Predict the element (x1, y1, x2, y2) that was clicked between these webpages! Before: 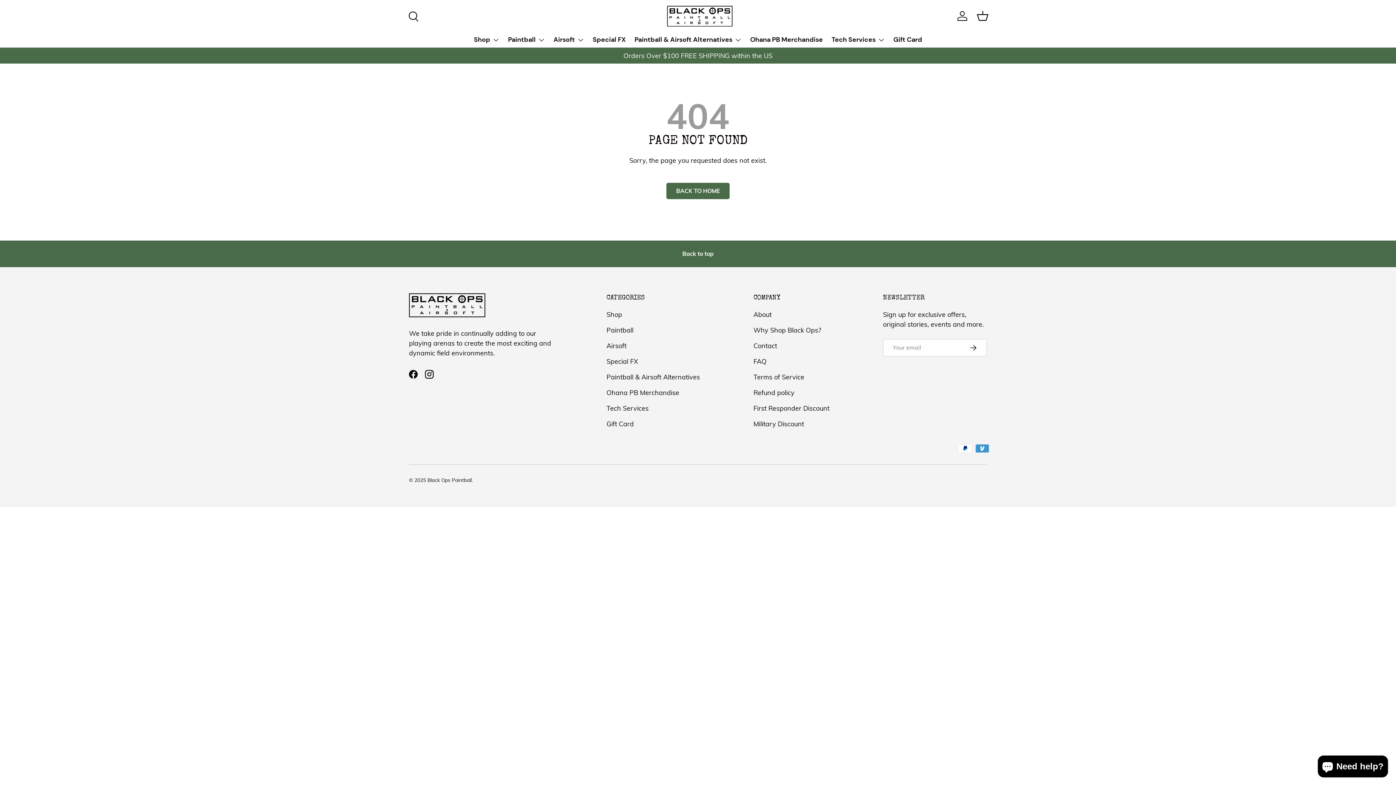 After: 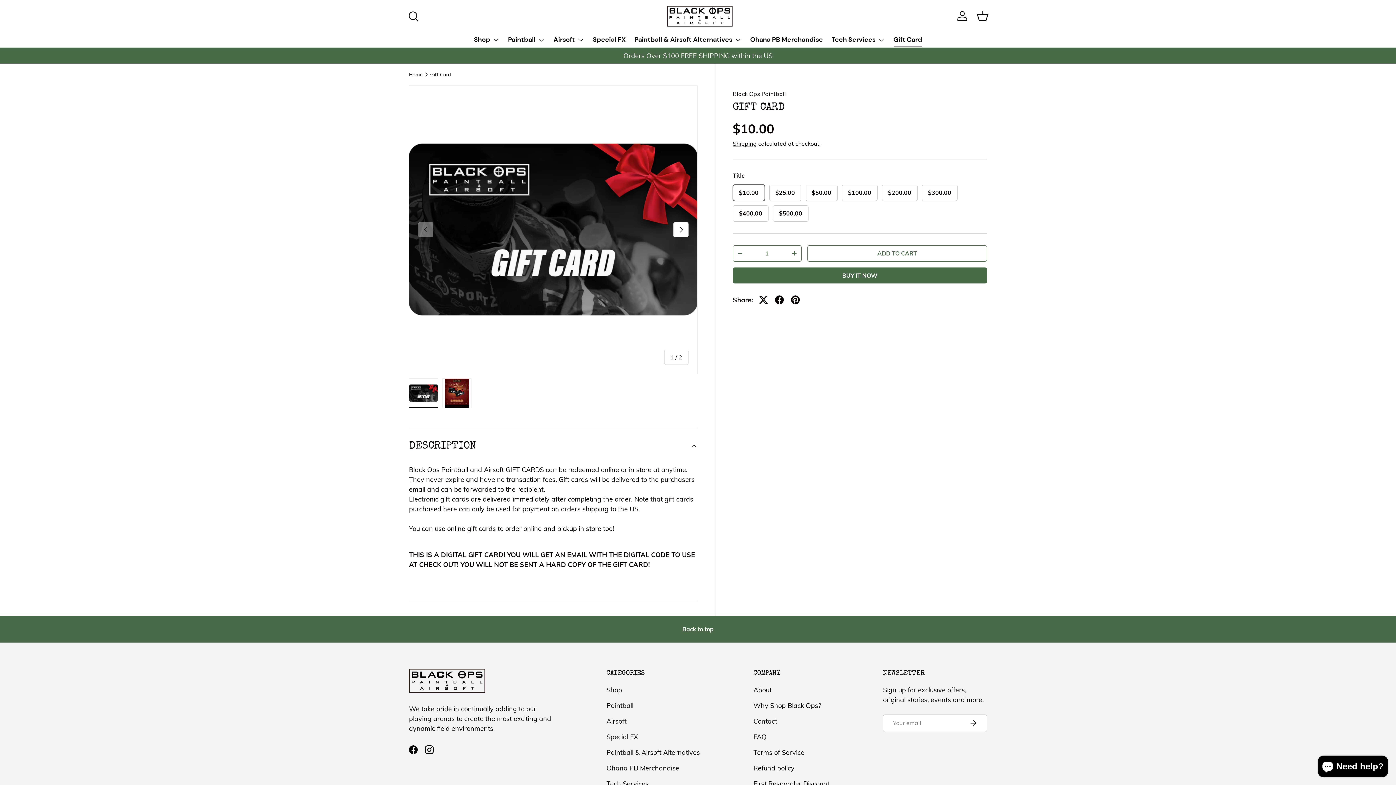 Action: label: Gift Card bbox: (893, 32, 922, 47)